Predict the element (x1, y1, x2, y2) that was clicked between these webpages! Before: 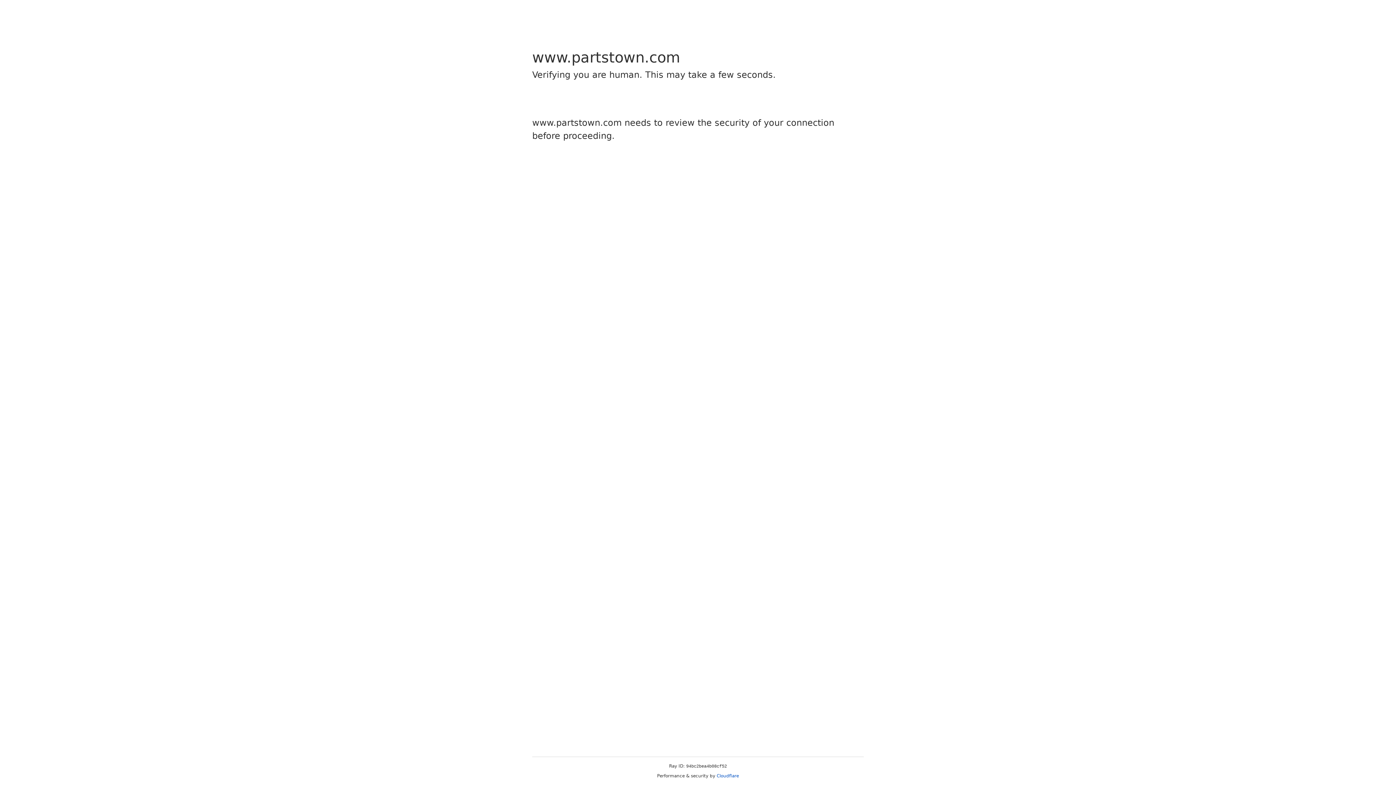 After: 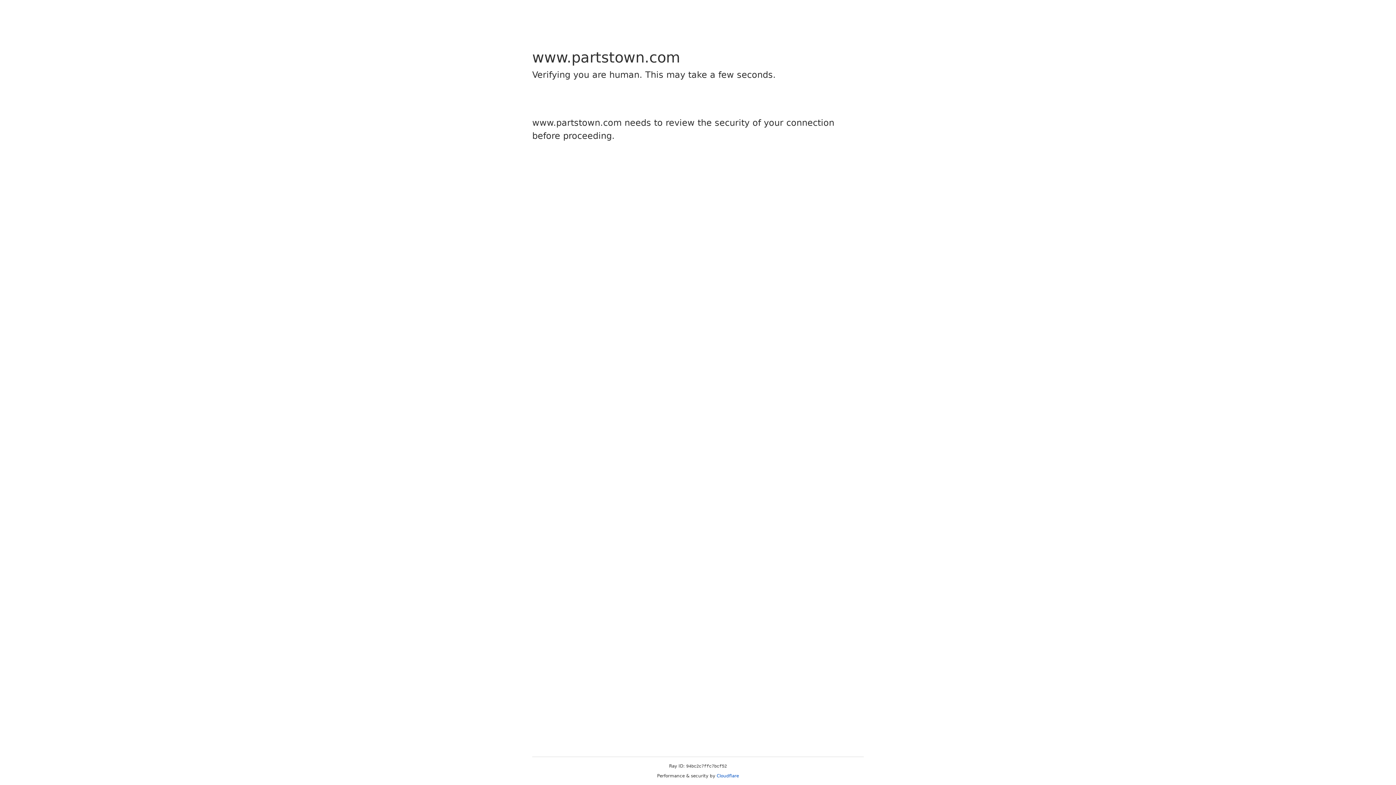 Action: bbox: (716, 773, 739, 778) label: Cloudflare